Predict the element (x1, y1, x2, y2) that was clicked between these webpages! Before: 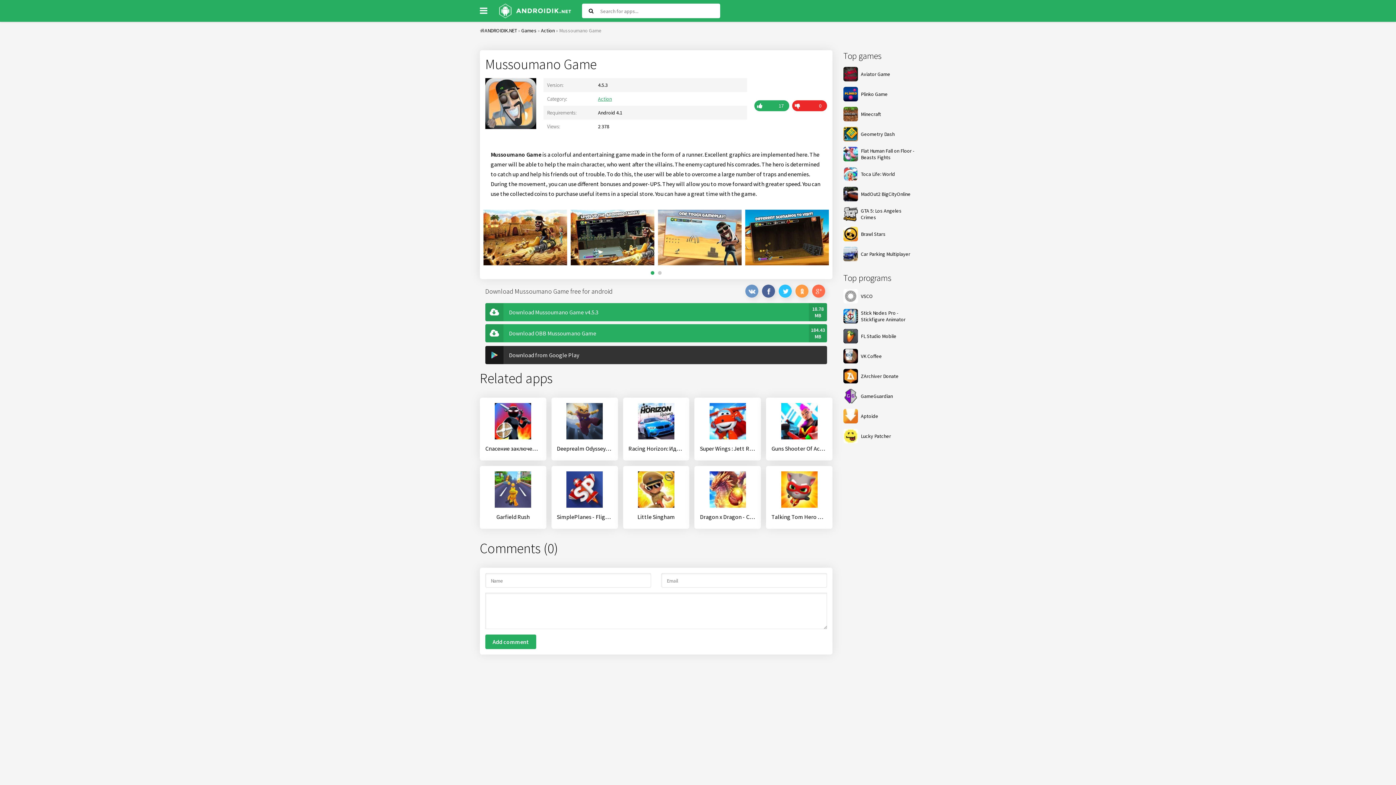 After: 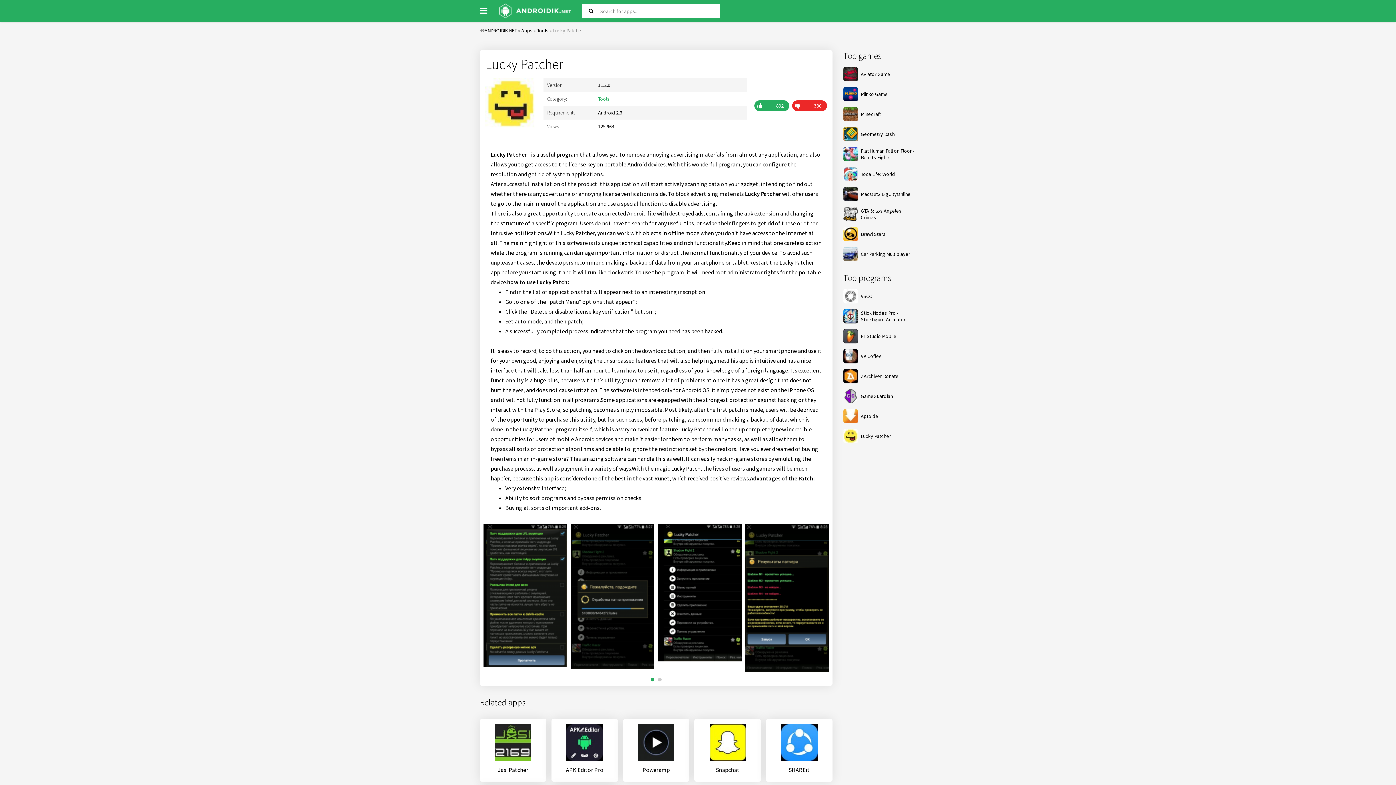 Action: bbox: (843, 429, 916, 443) label: Lucky Patcher